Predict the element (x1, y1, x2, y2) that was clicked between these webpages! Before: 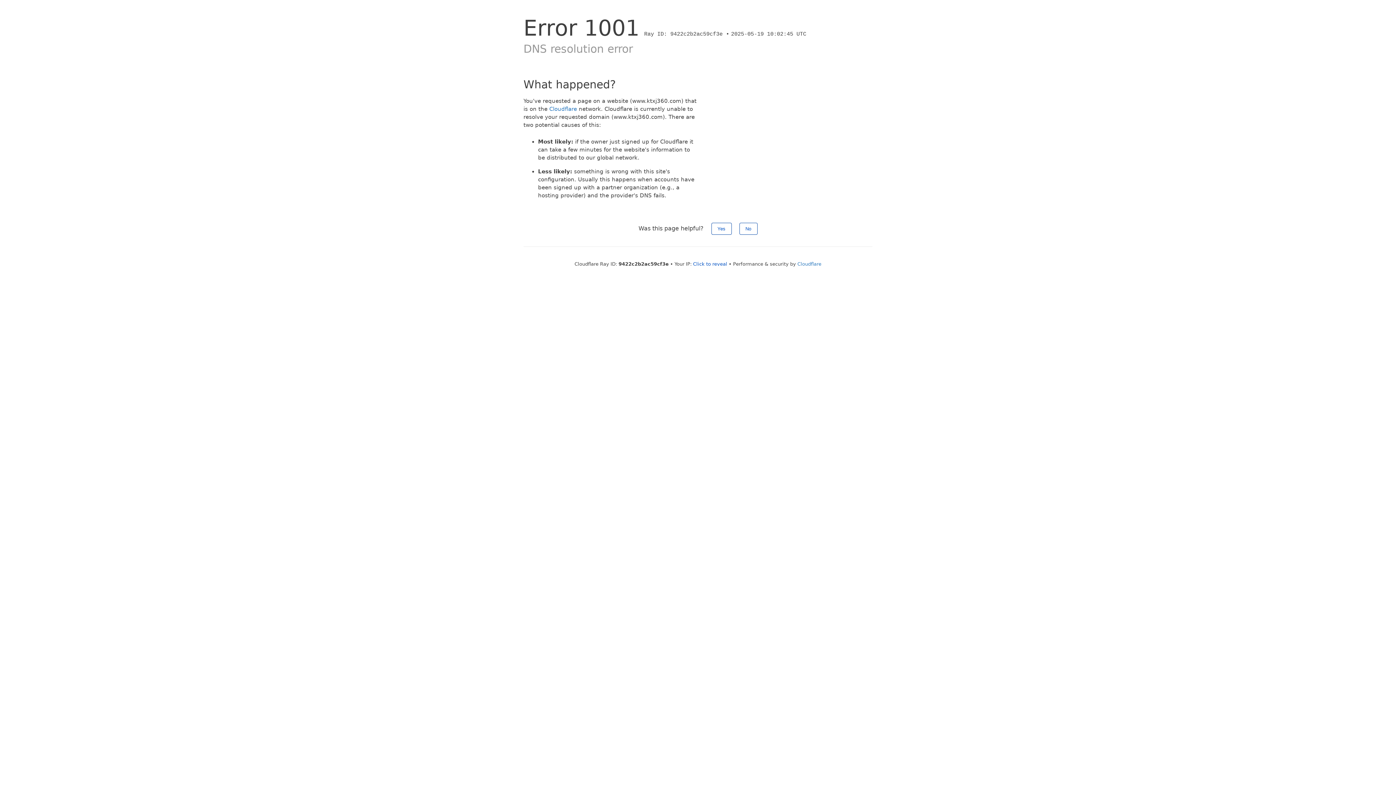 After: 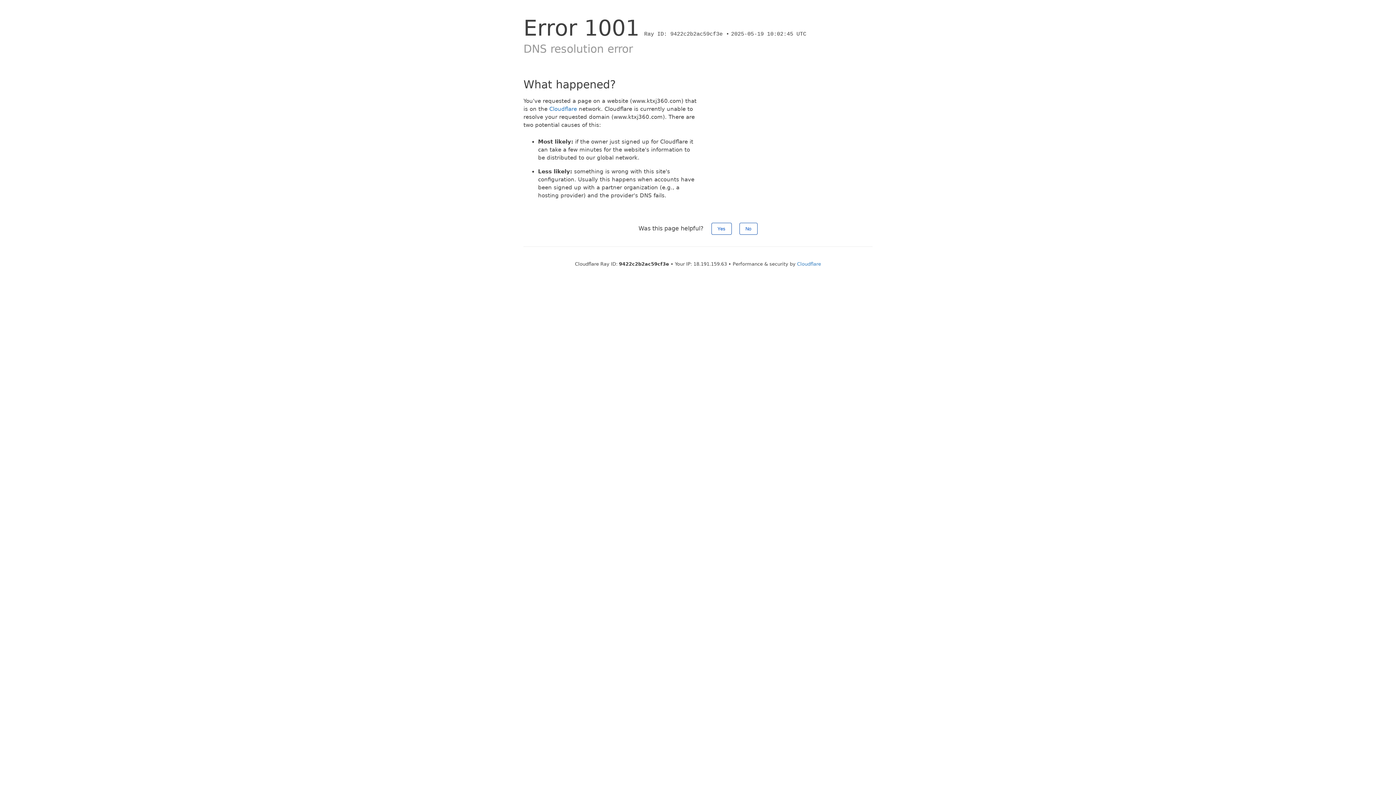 Action: label: Click to reveal bbox: (693, 261, 727, 266)